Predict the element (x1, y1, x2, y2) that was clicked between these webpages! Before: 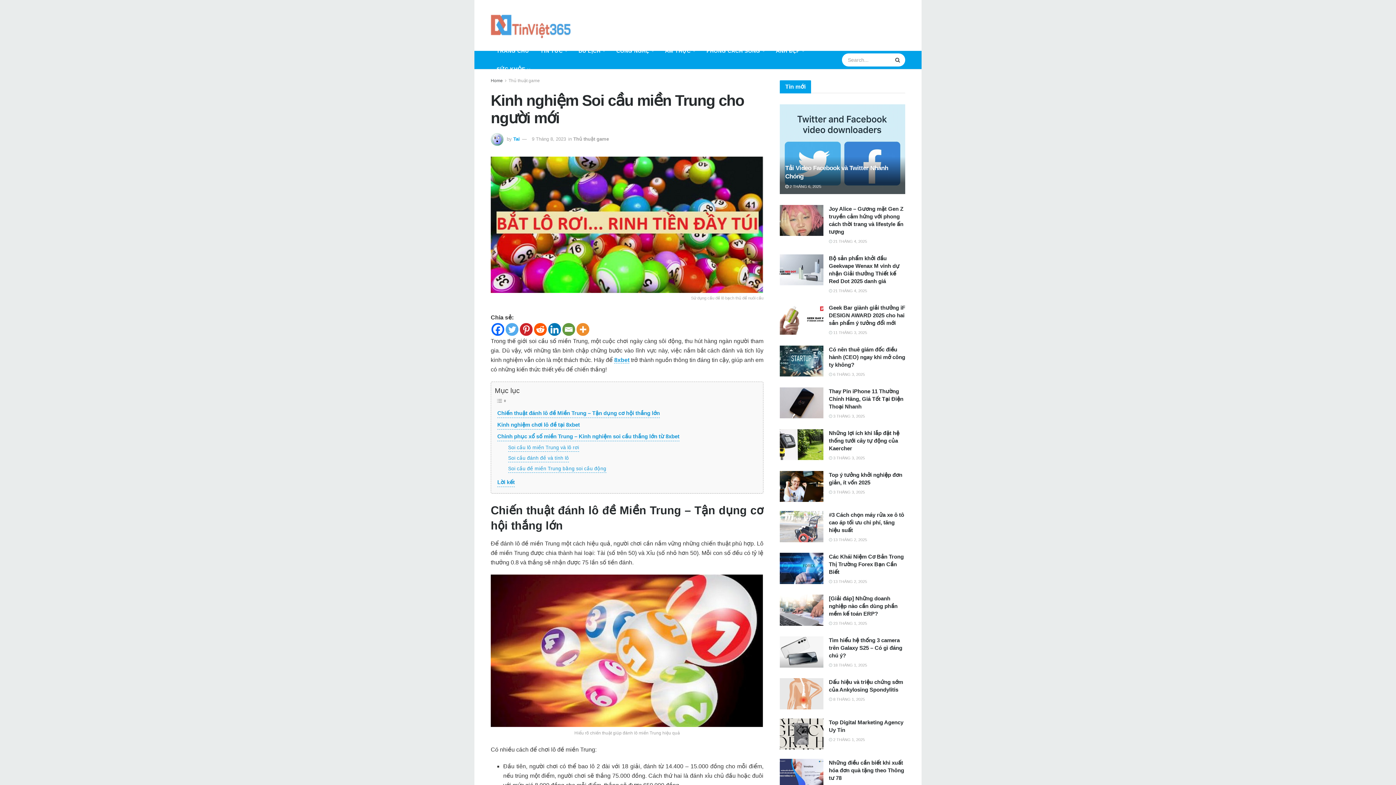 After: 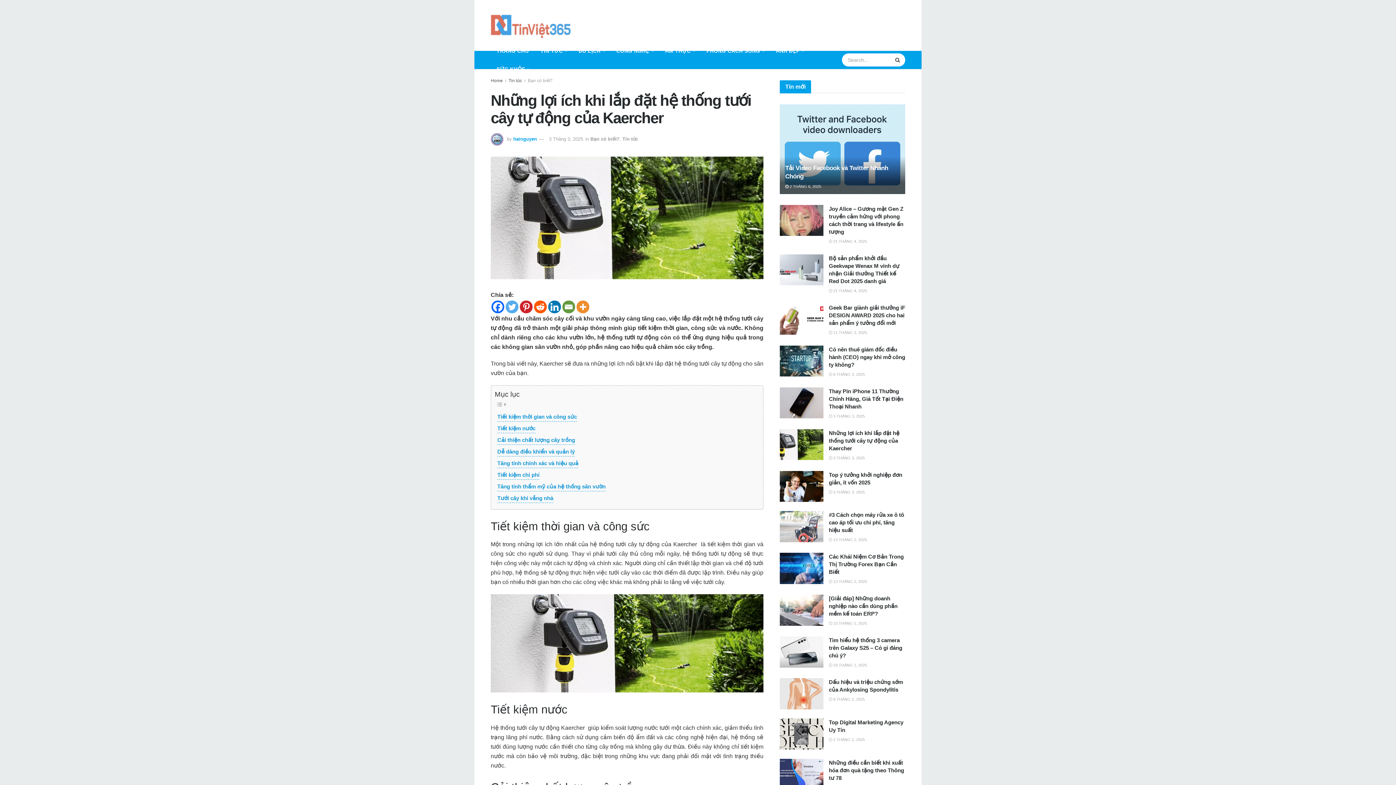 Action: bbox: (829, 430, 899, 451) label: Những lợi ích khi lắp đặt hệ thống tưới cây tự động của Kaercher